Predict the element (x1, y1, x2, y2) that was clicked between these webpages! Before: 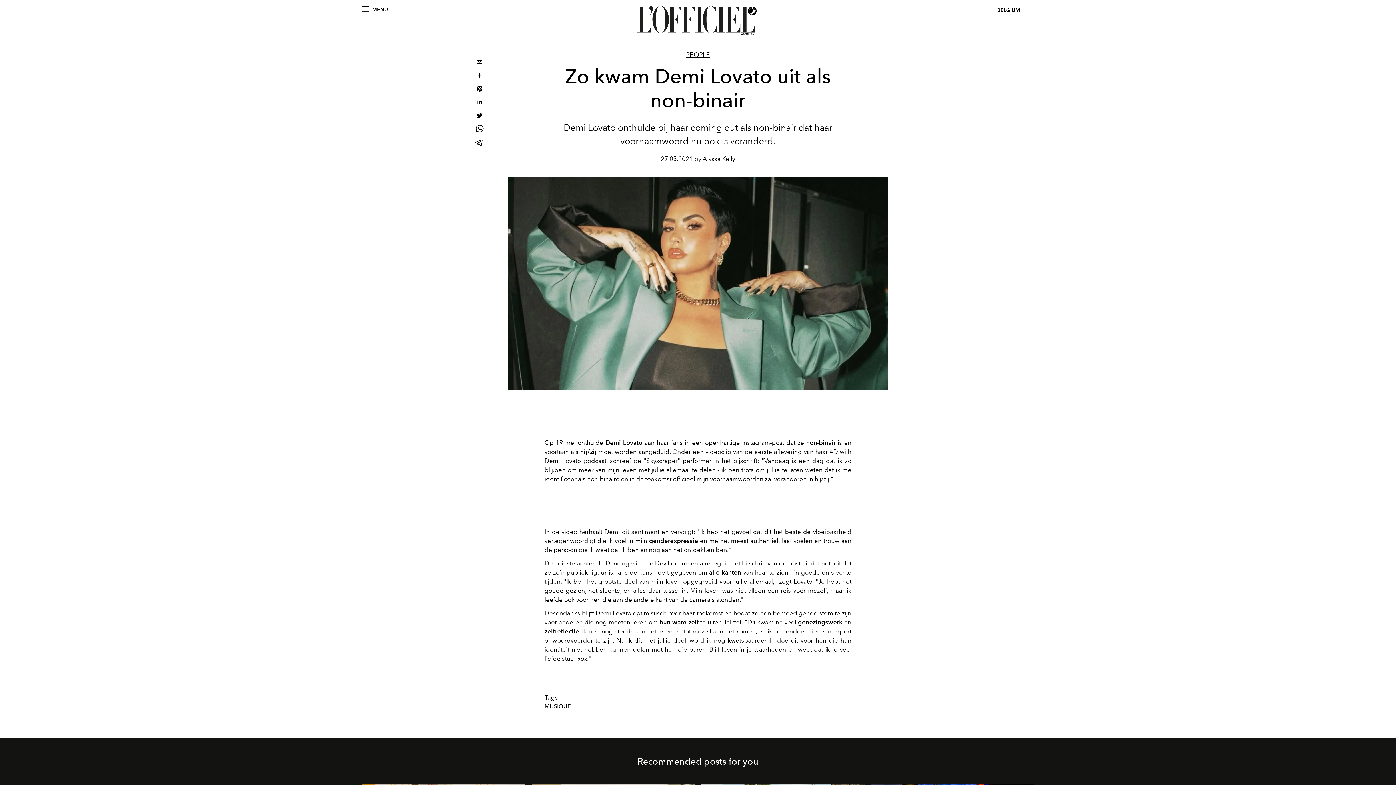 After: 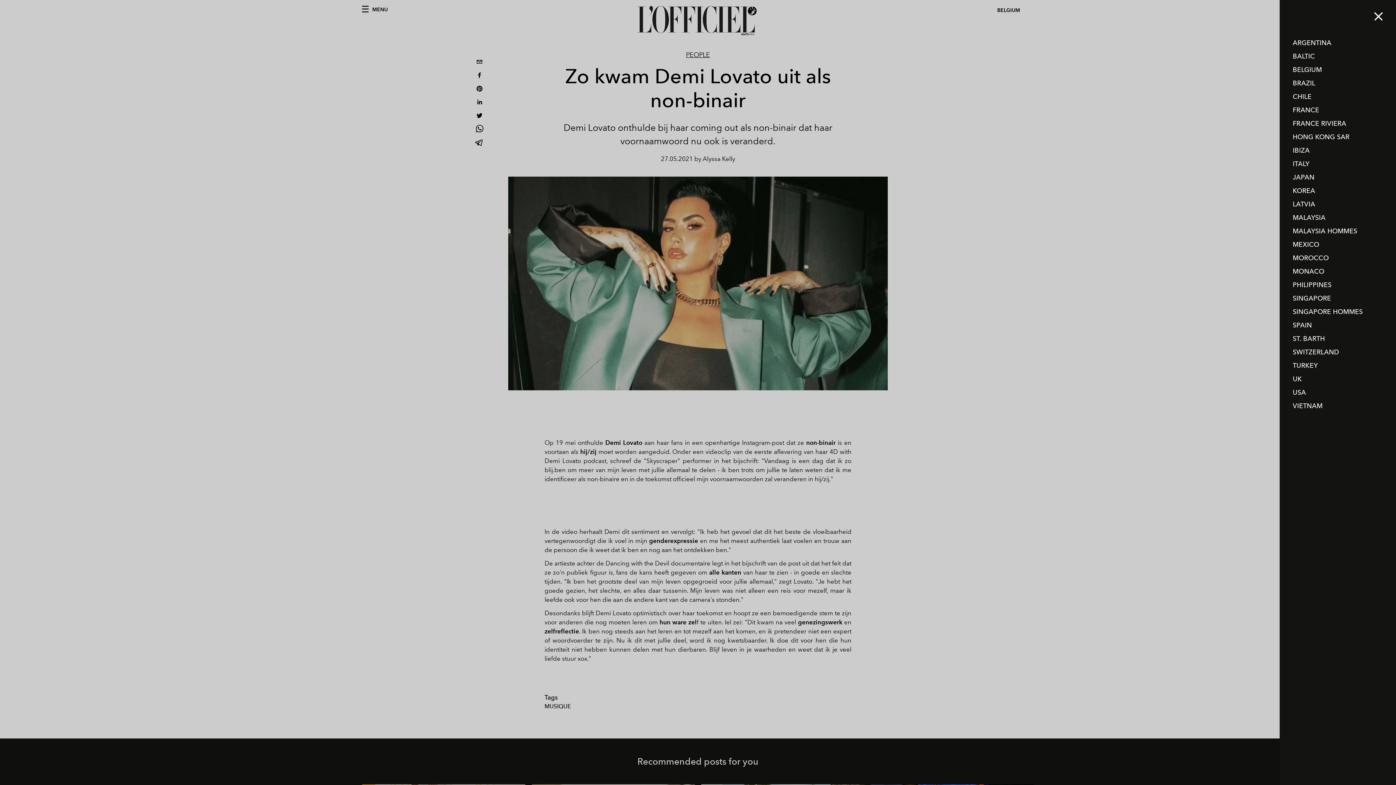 Action: label: BELGIUM bbox: (997, 6, 1022, 14)